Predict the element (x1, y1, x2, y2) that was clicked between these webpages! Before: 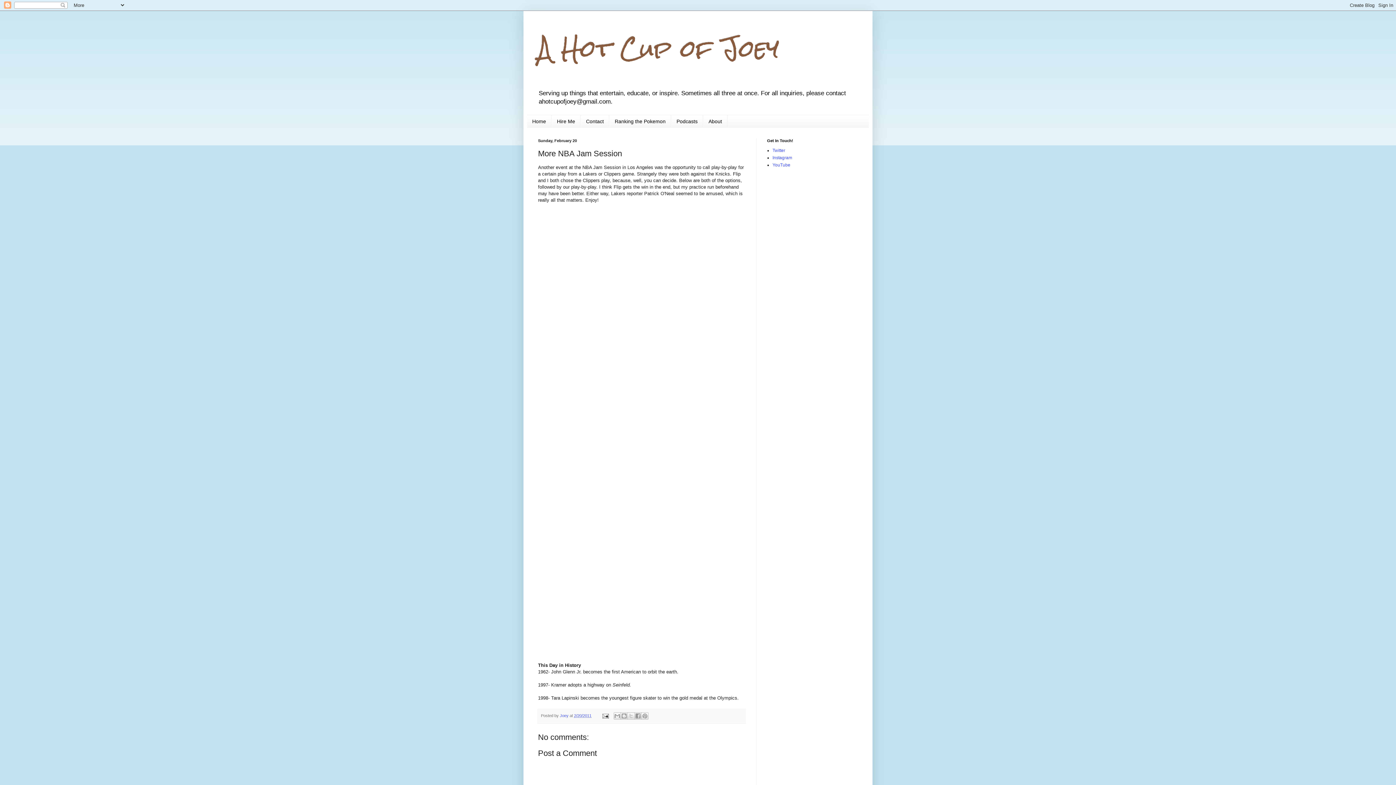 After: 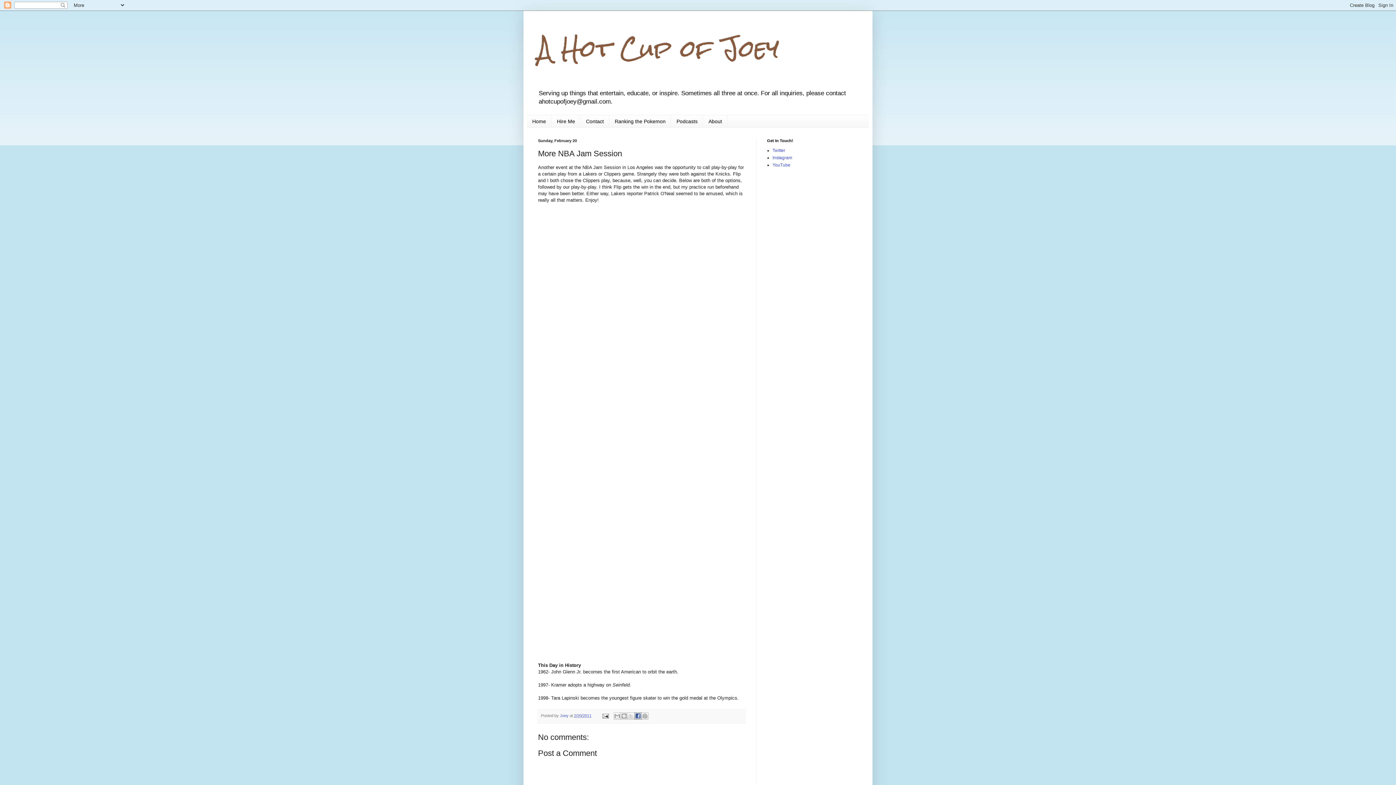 Action: label: Share to Facebook bbox: (634, 712, 641, 720)